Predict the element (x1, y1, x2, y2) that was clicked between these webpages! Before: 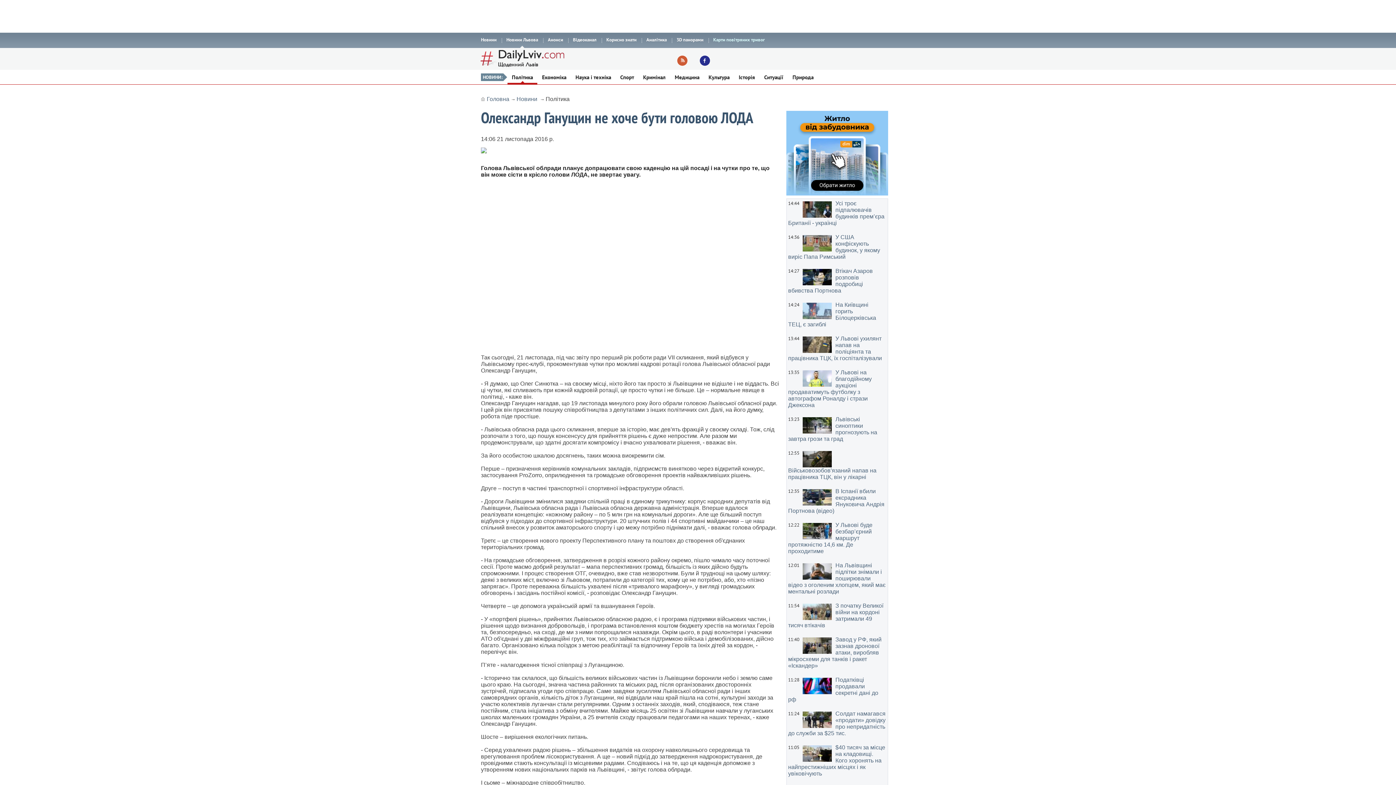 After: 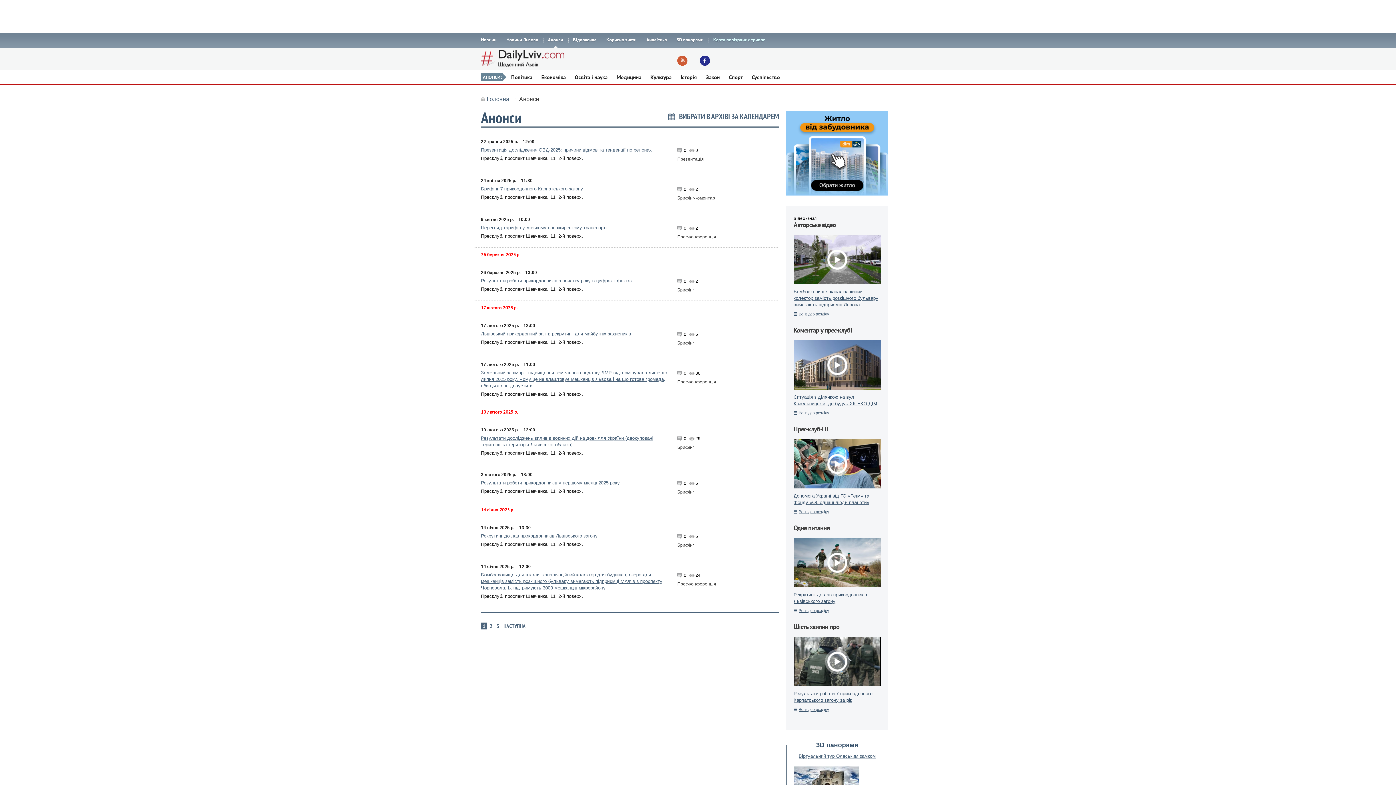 Action: label: Анонси bbox: (548, 32, 563, 48)